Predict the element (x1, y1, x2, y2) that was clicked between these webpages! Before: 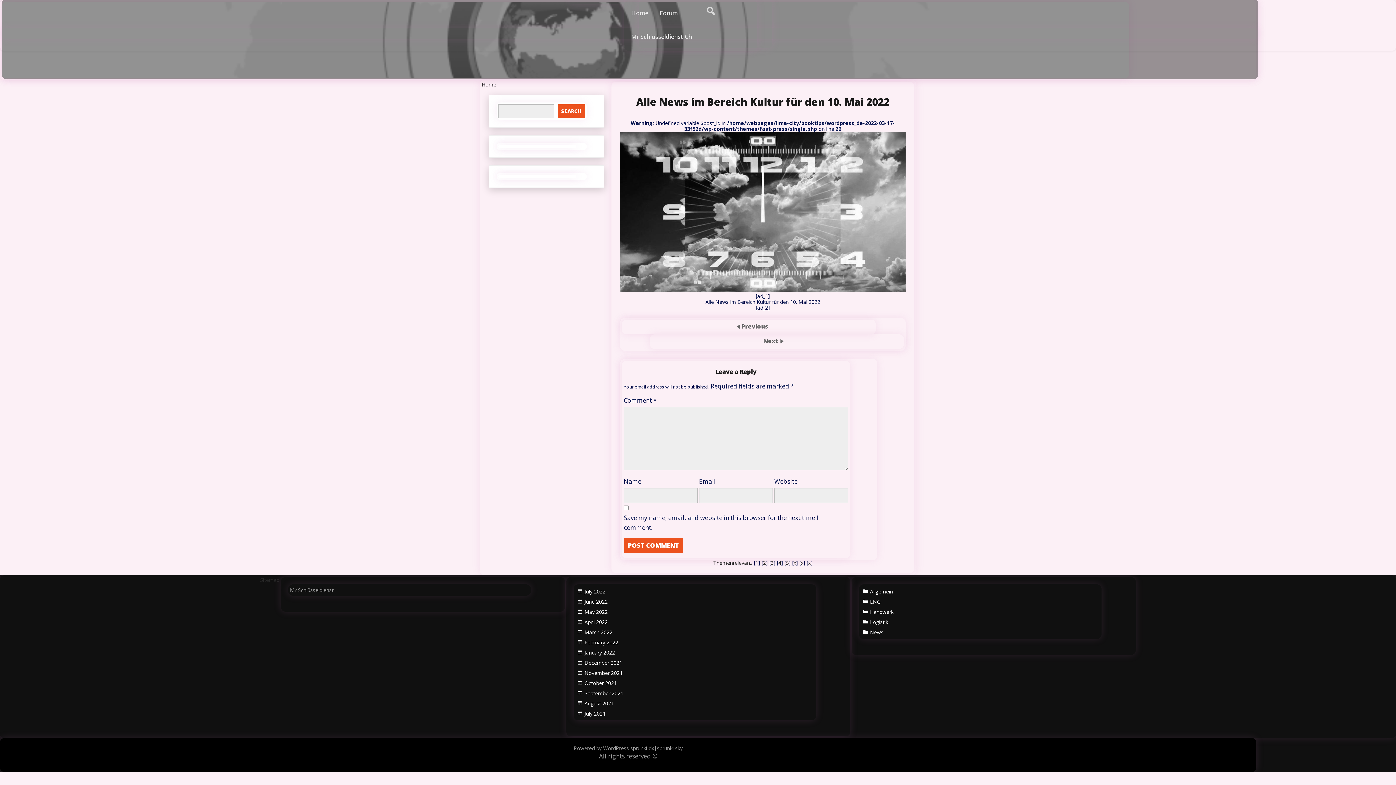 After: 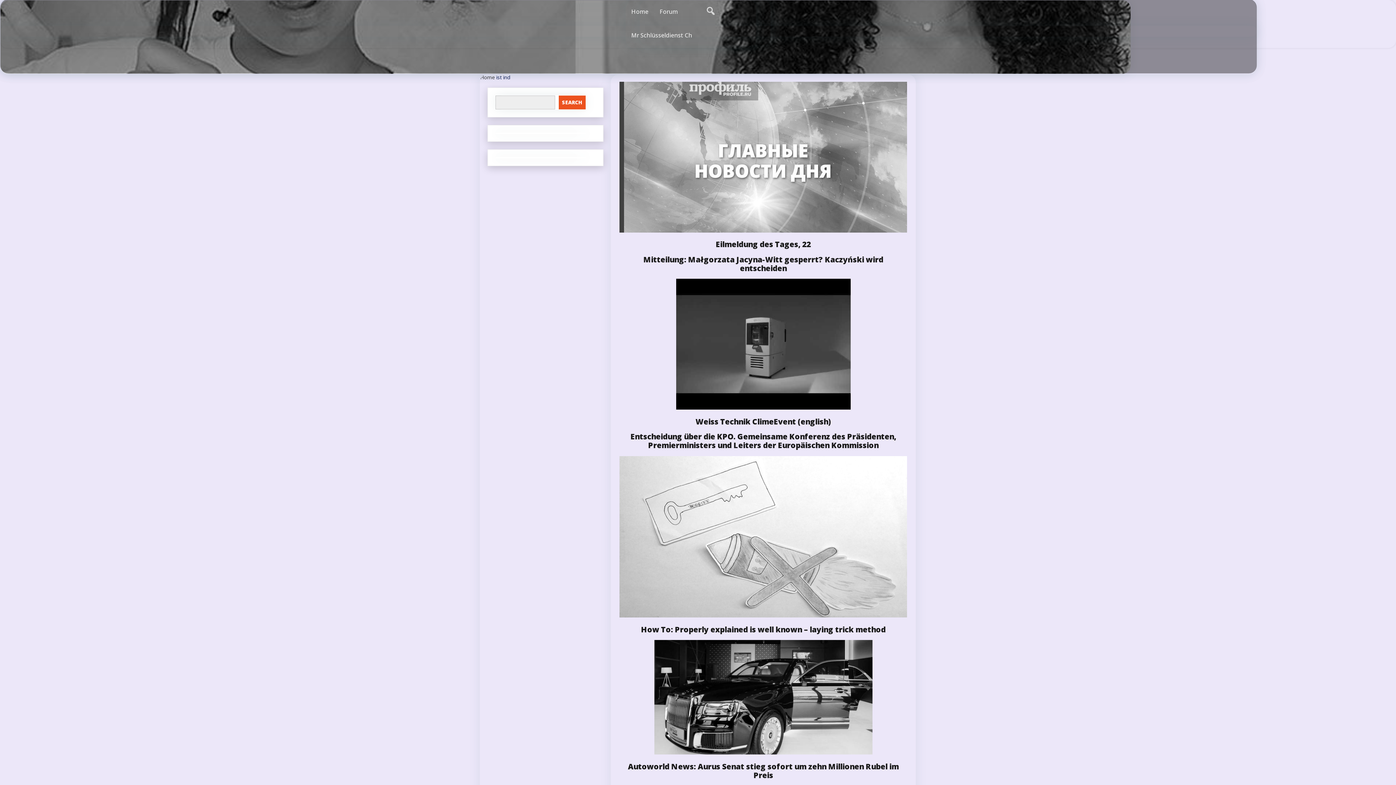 Action: label: February 2022 bbox: (577, 639, 618, 645)